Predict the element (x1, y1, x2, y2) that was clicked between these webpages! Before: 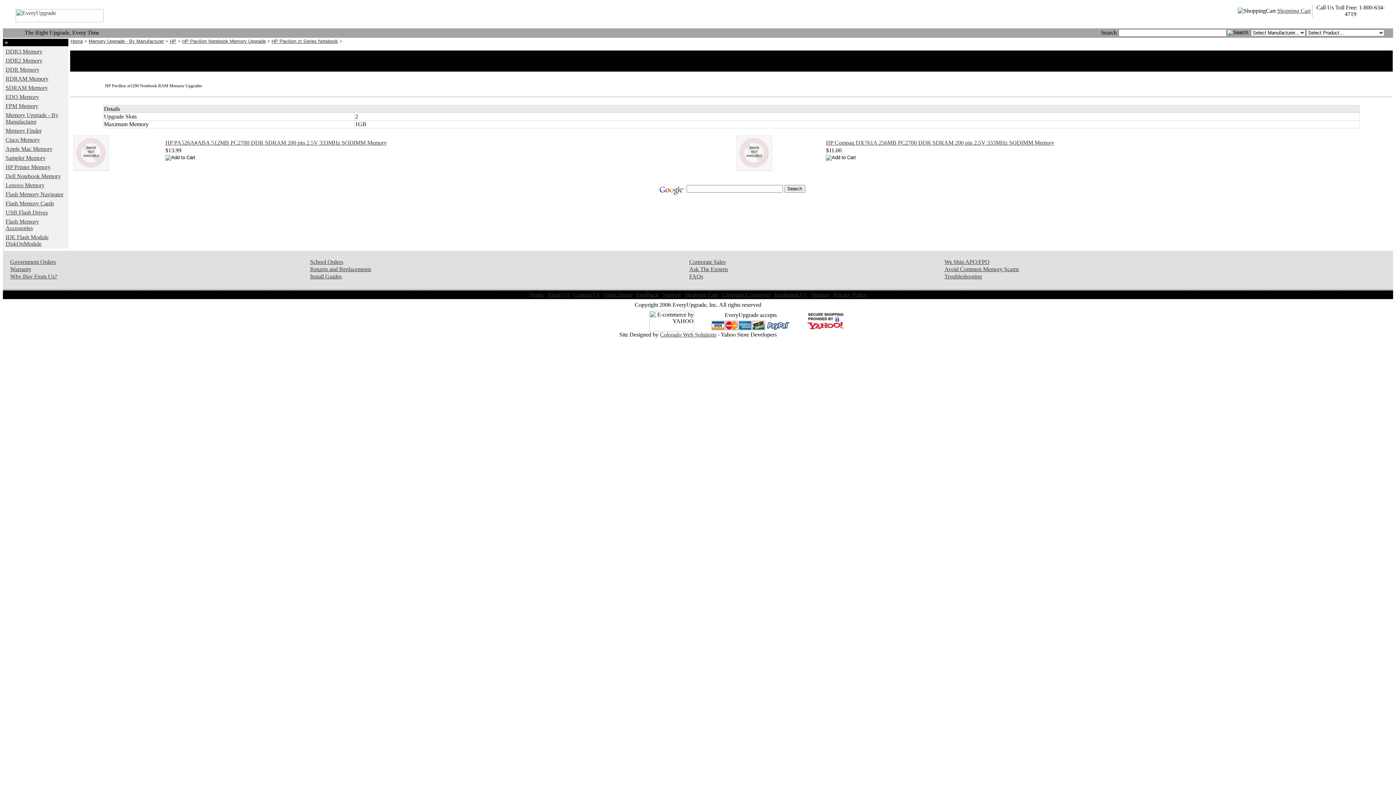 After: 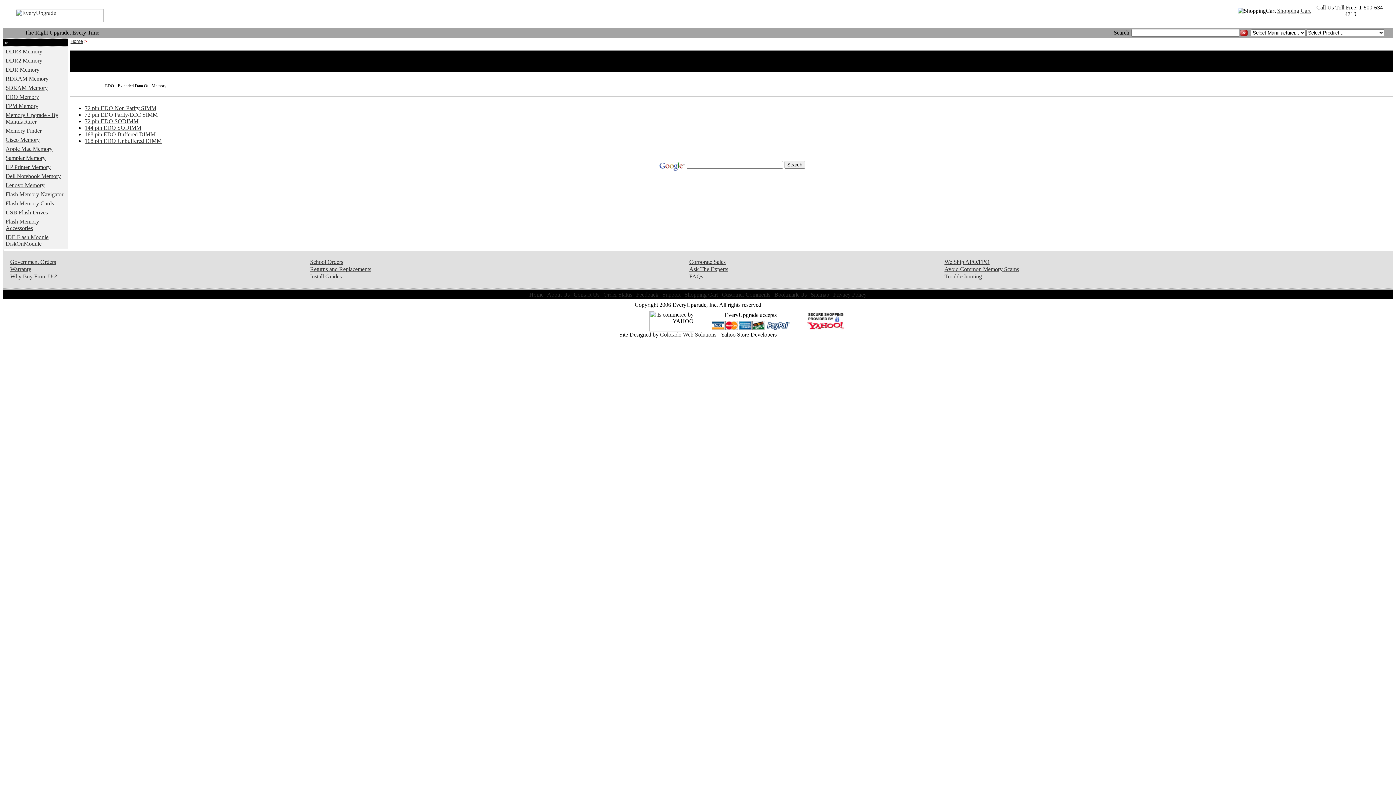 Action: label: EDO Memory bbox: (5, 93, 39, 100)